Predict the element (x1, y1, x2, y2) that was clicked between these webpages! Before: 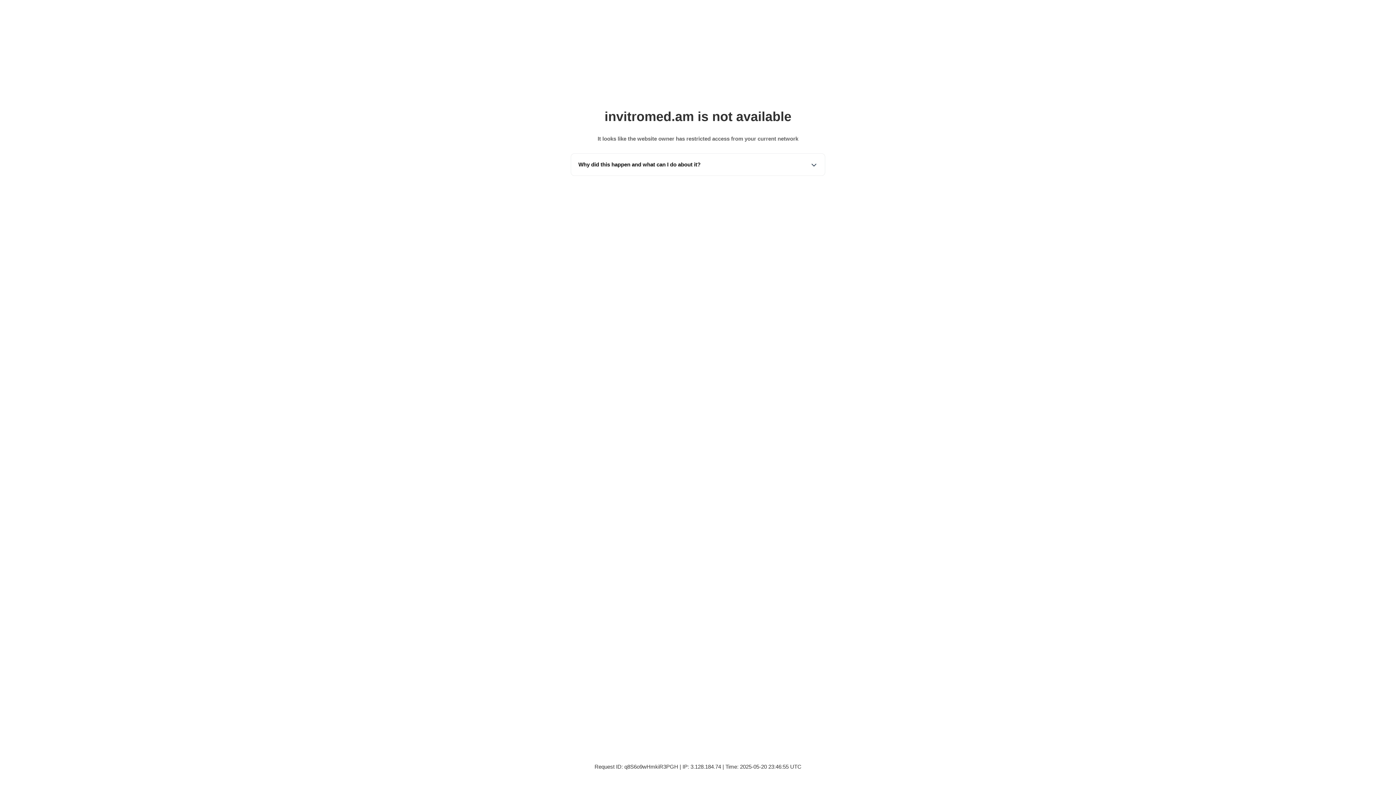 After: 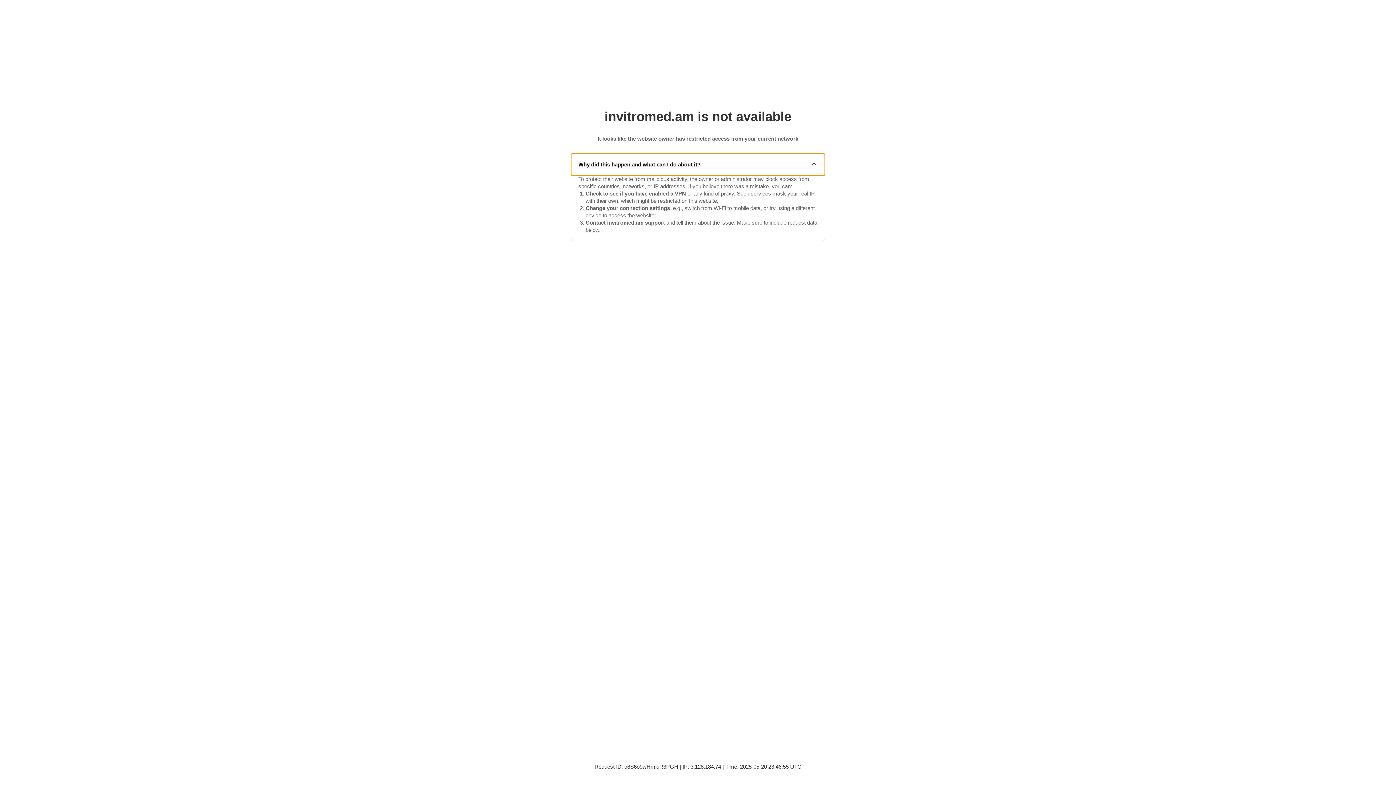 Action: bbox: (571, 153, 825, 175) label: Why did this happen and what can I do about it?